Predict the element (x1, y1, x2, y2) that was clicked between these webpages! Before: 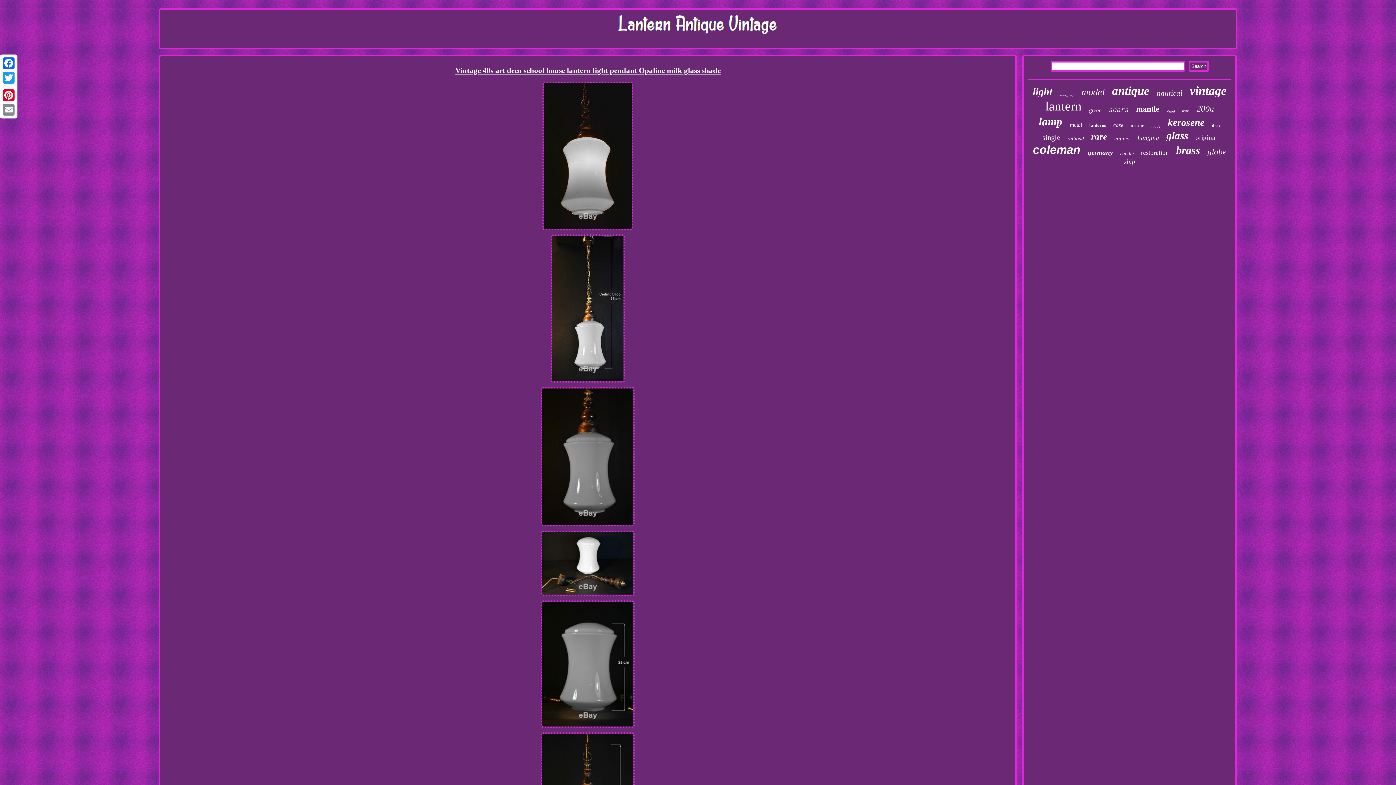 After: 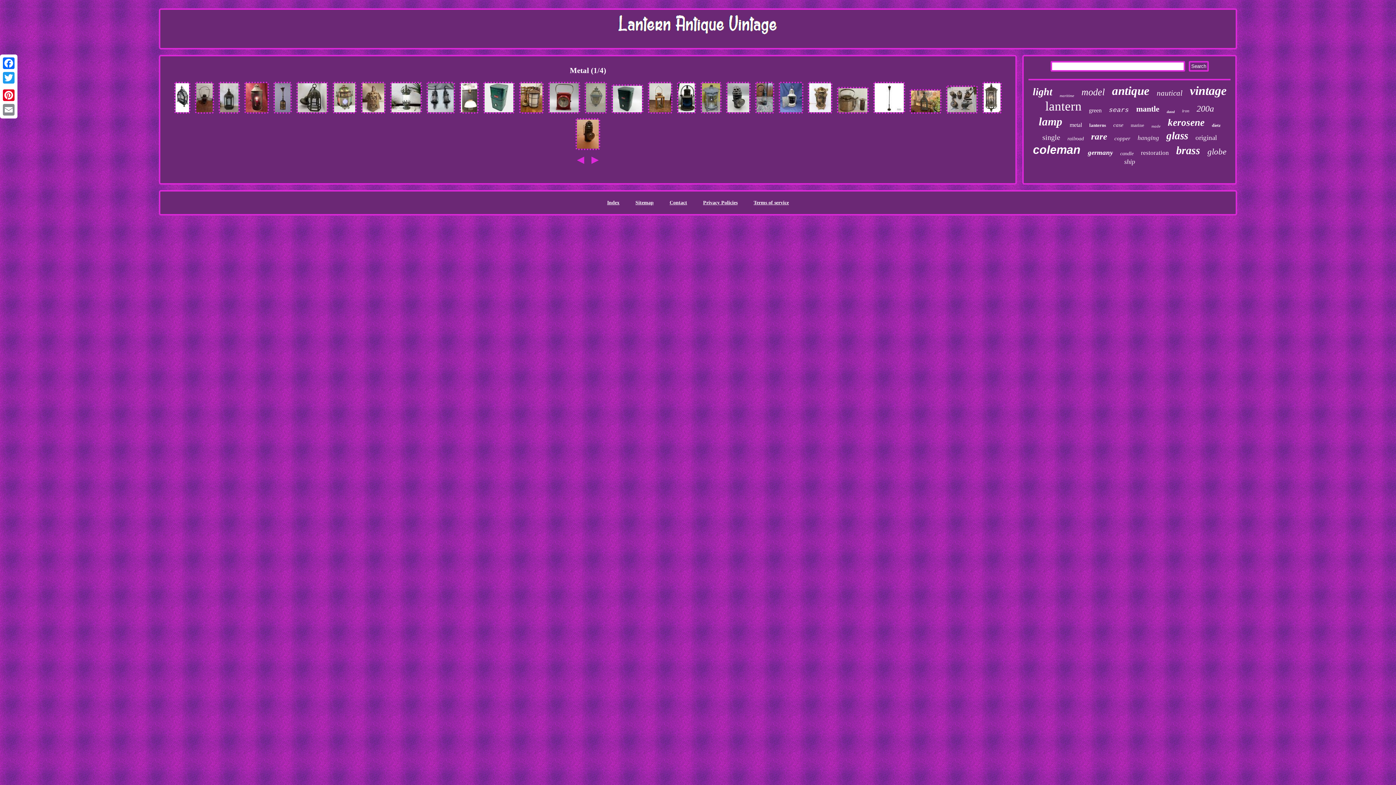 Action: bbox: (1069, 121, 1082, 128) label: metal